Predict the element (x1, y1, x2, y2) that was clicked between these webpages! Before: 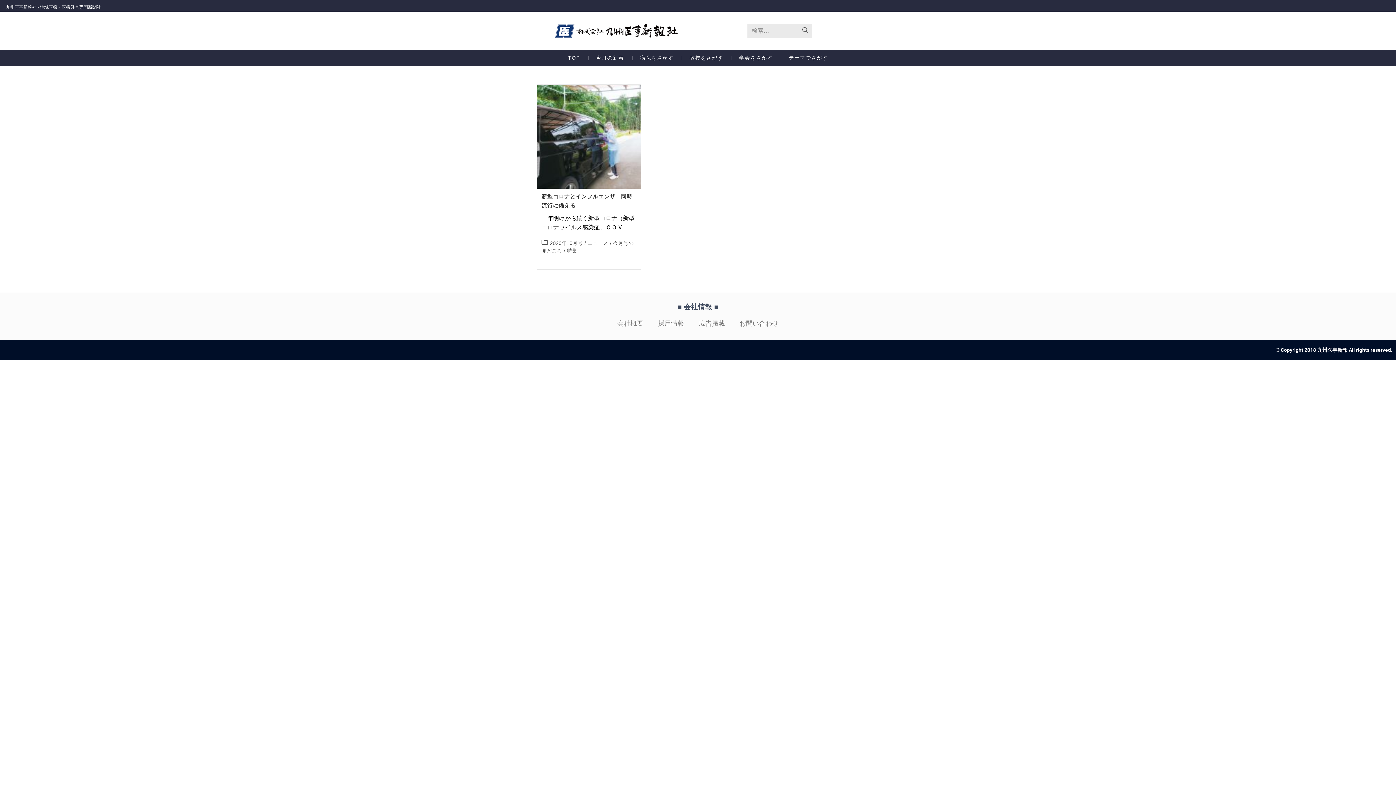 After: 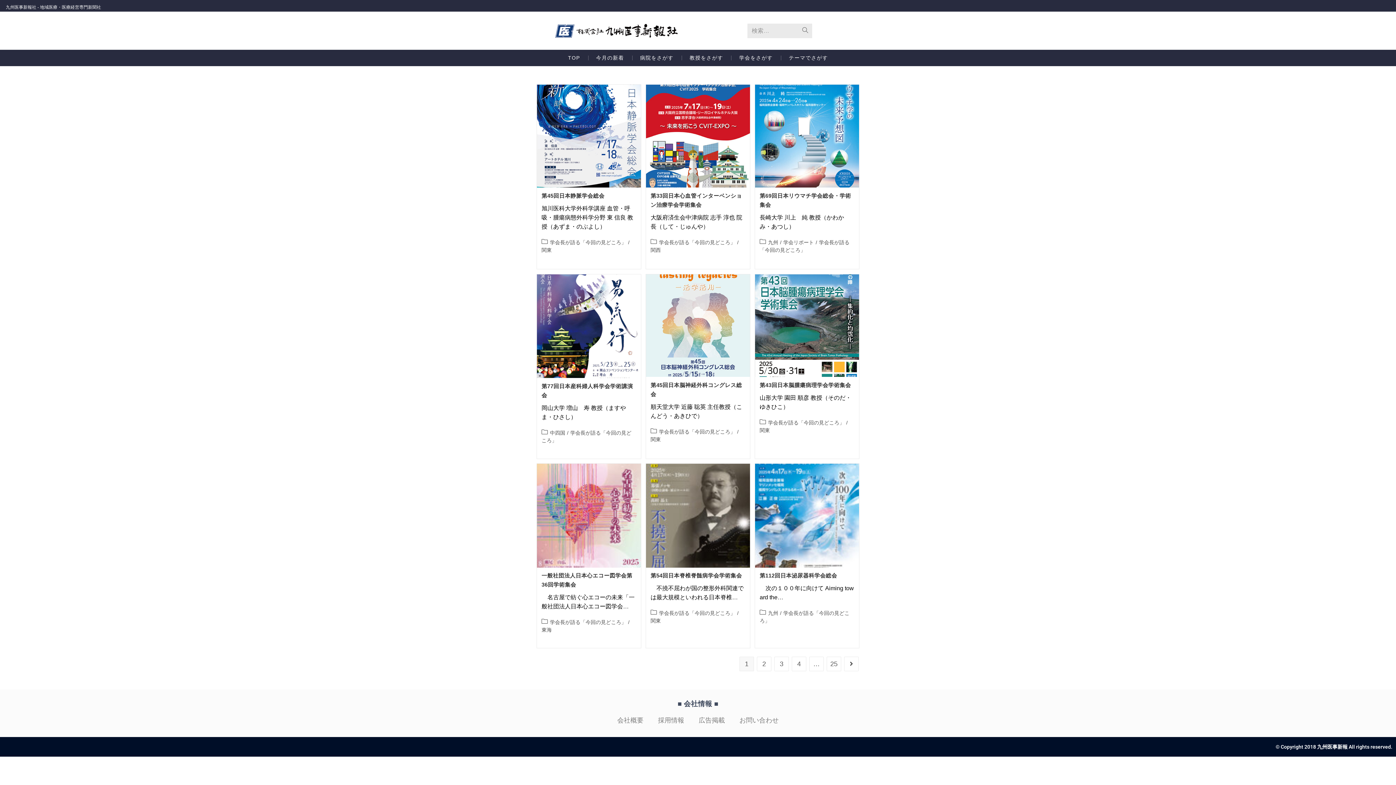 Action: bbox: (731, 49, 781, 66) label: 学会をさがす